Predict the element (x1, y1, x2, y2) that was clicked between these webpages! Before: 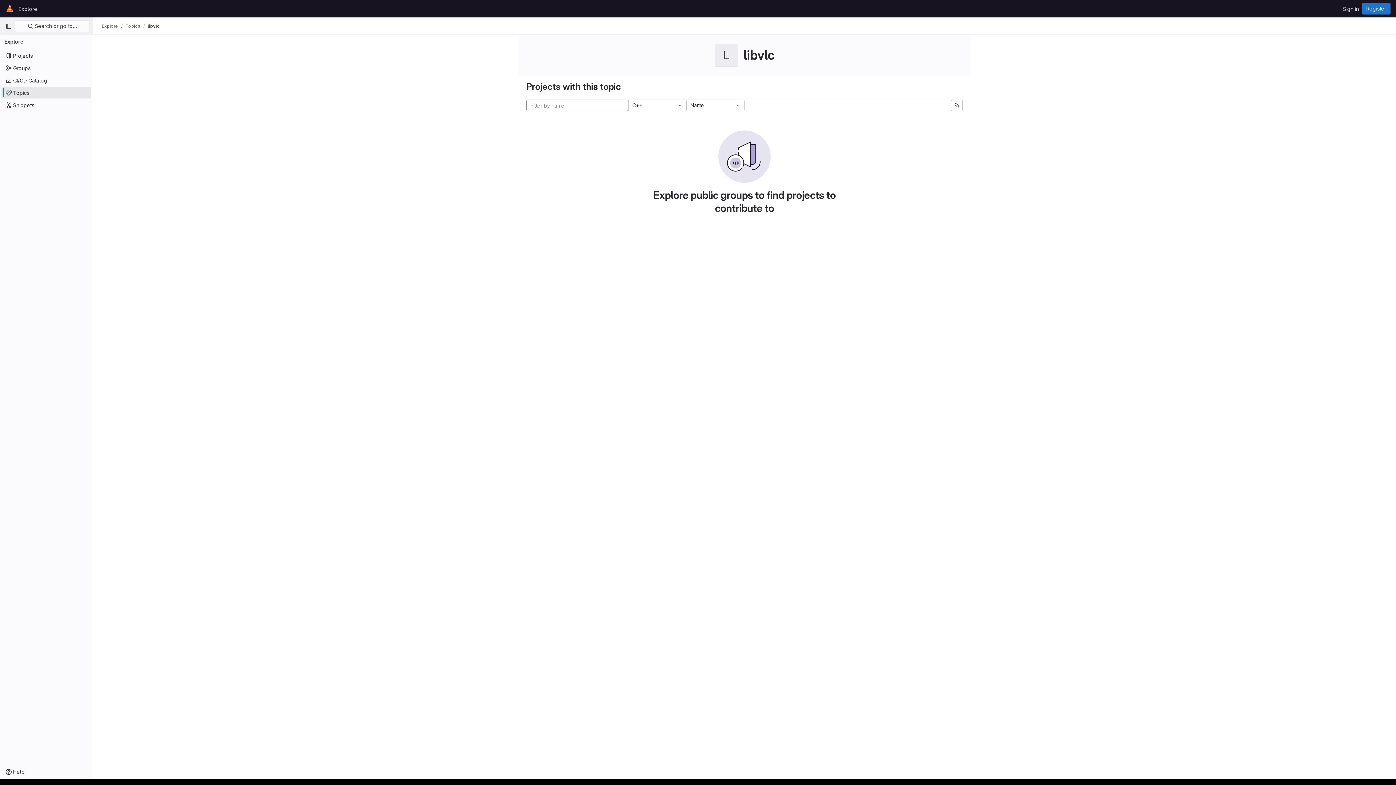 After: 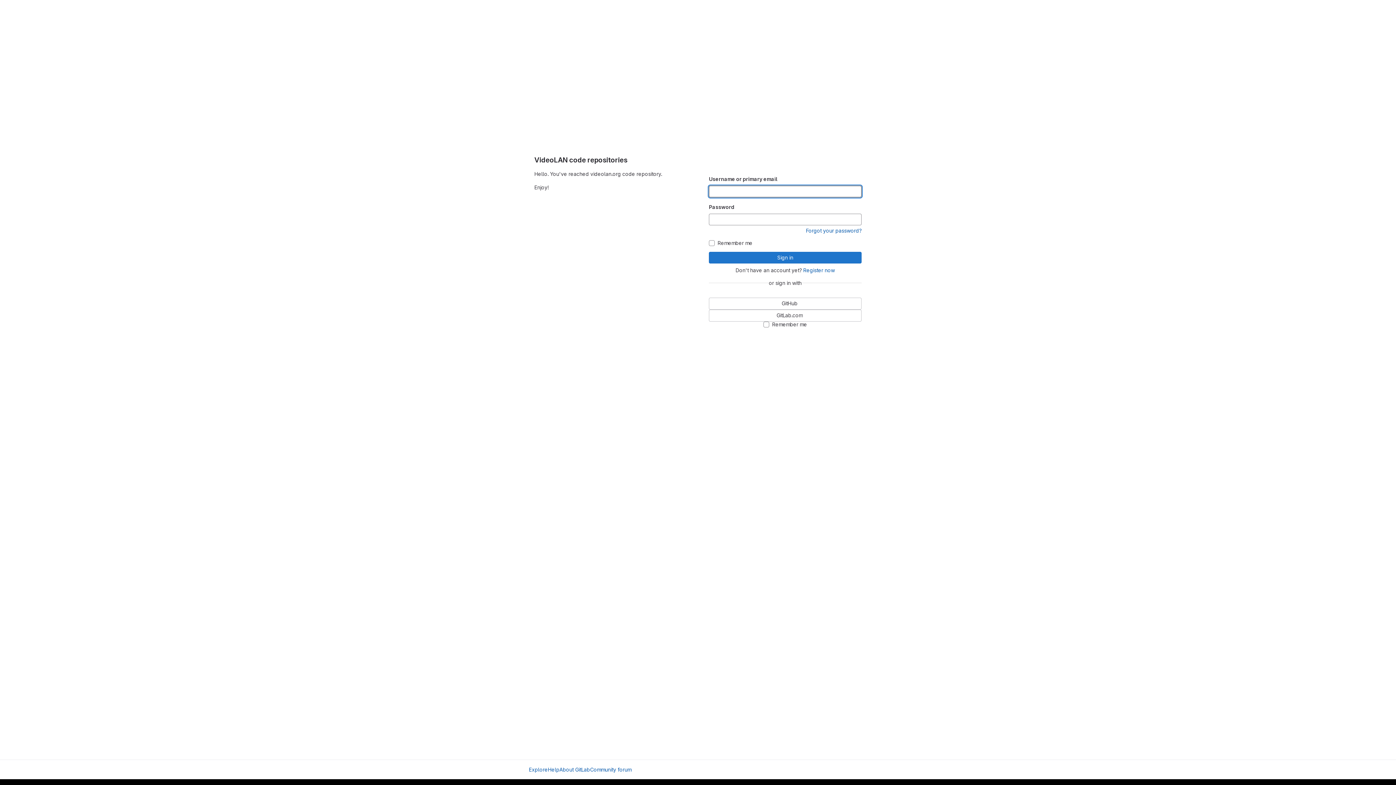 Action: label: Sign in bbox: (1340, 2, 1362, 14)